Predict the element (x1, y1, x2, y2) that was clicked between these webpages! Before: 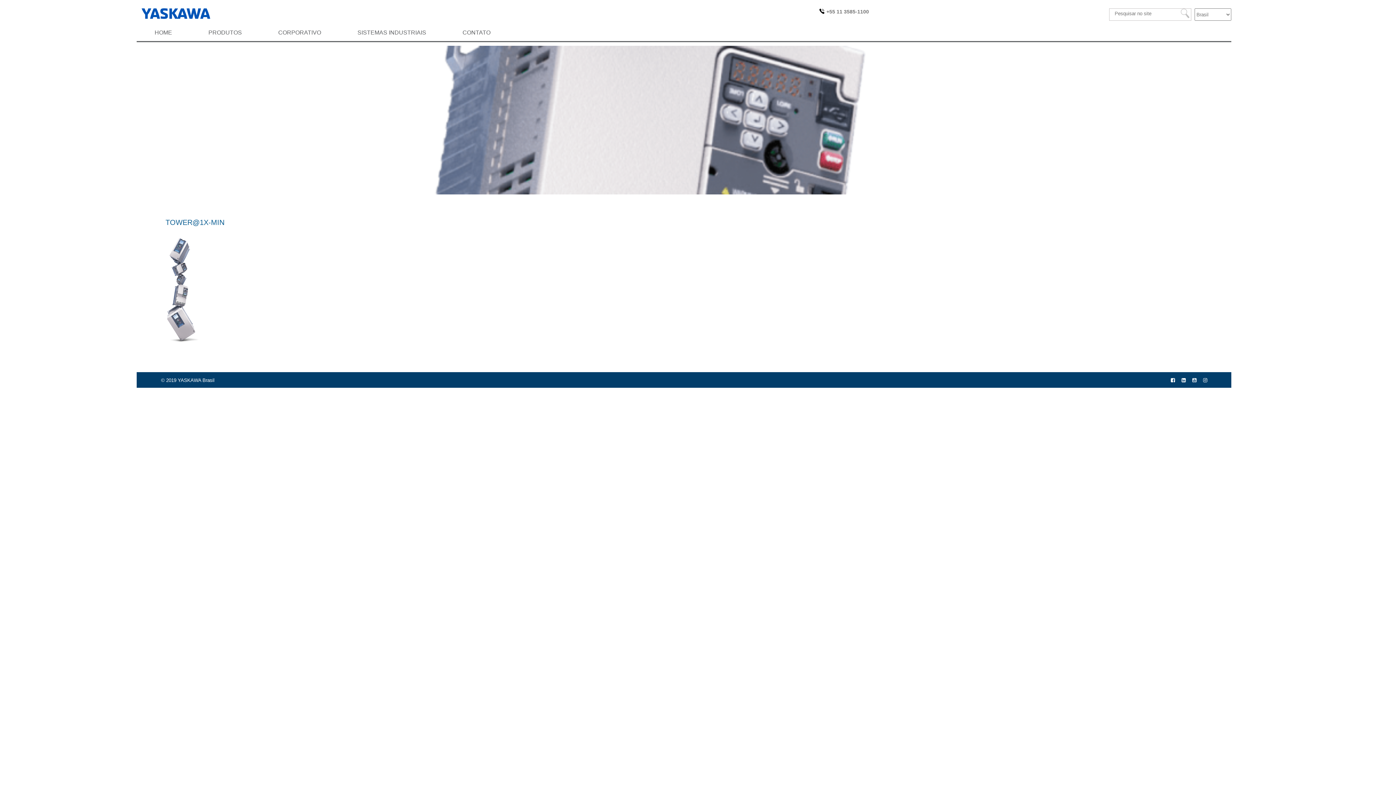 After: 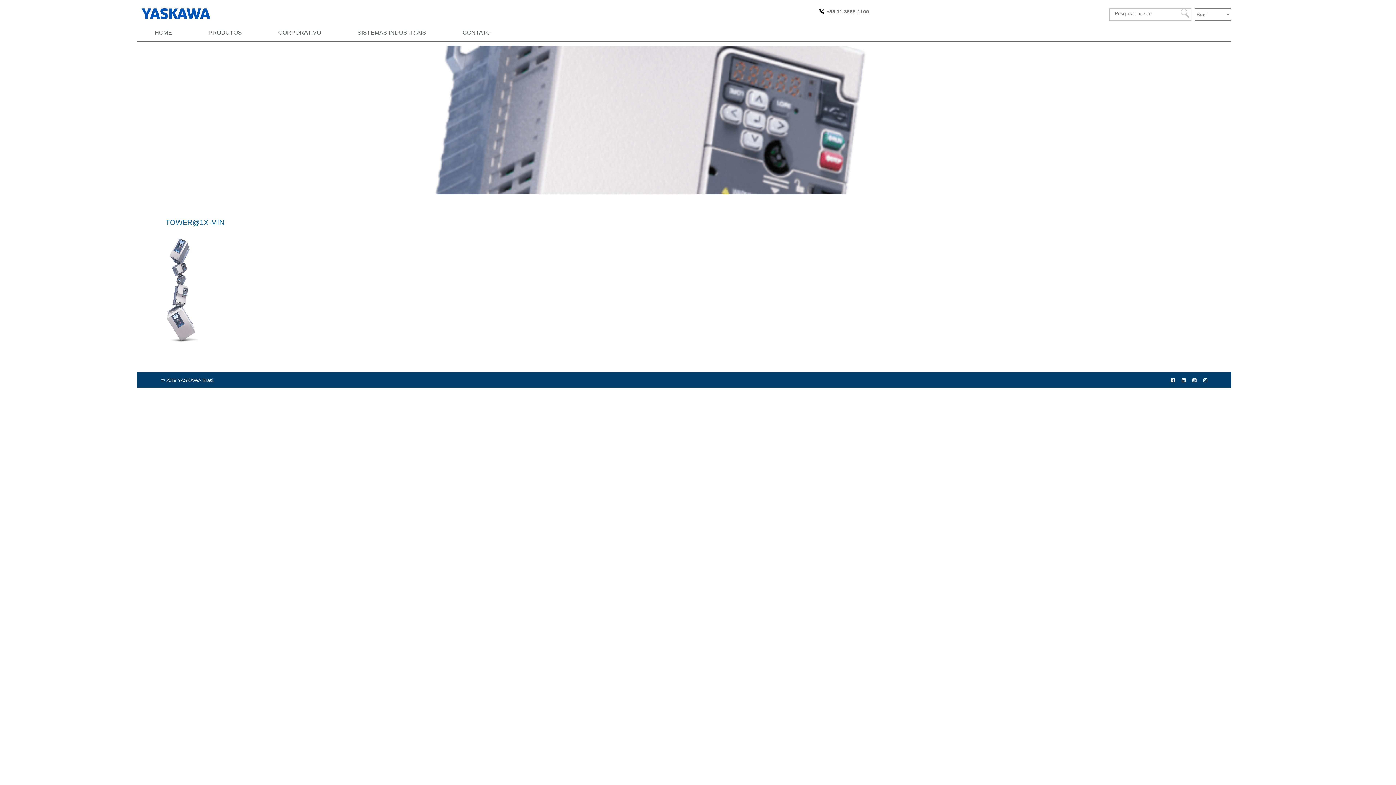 Action: bbox: (1202, 376, 1208, 387)